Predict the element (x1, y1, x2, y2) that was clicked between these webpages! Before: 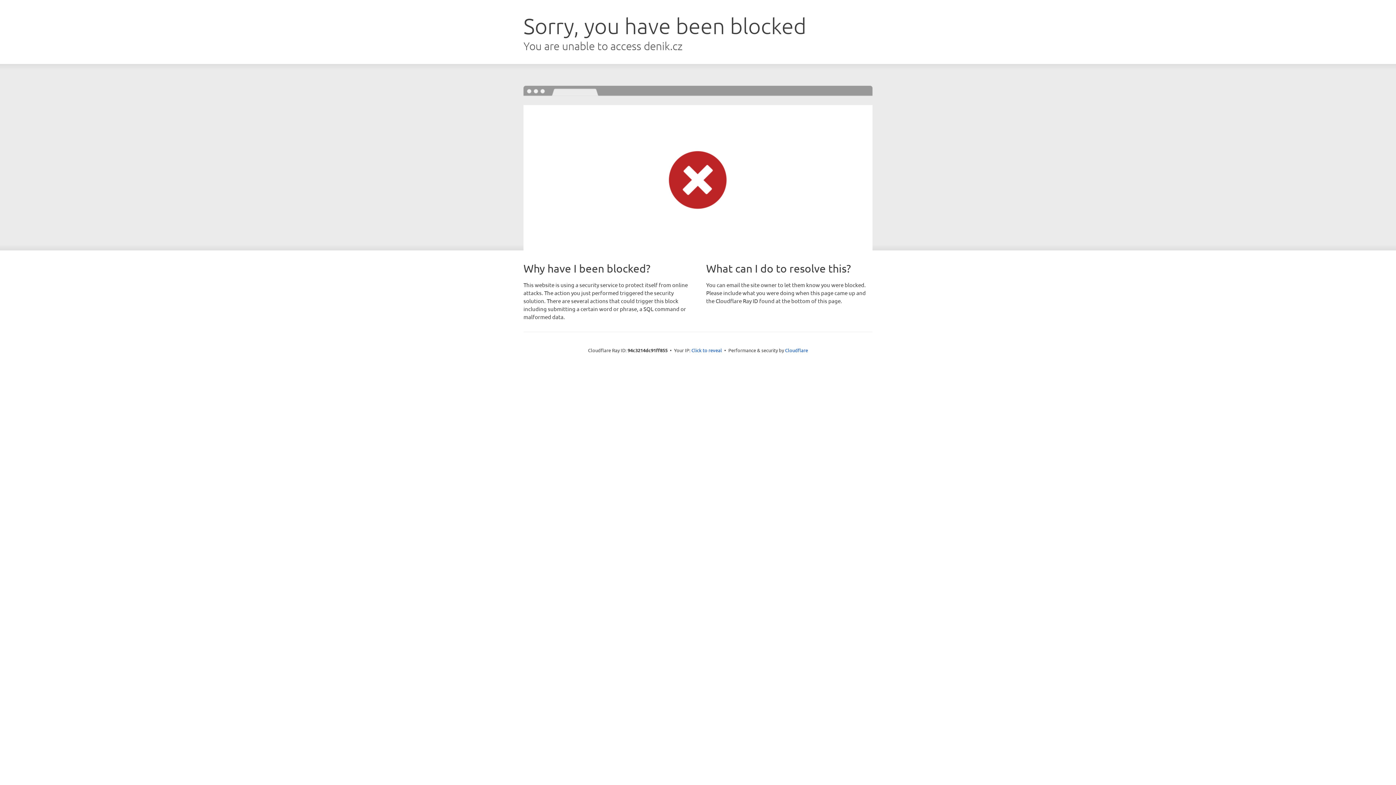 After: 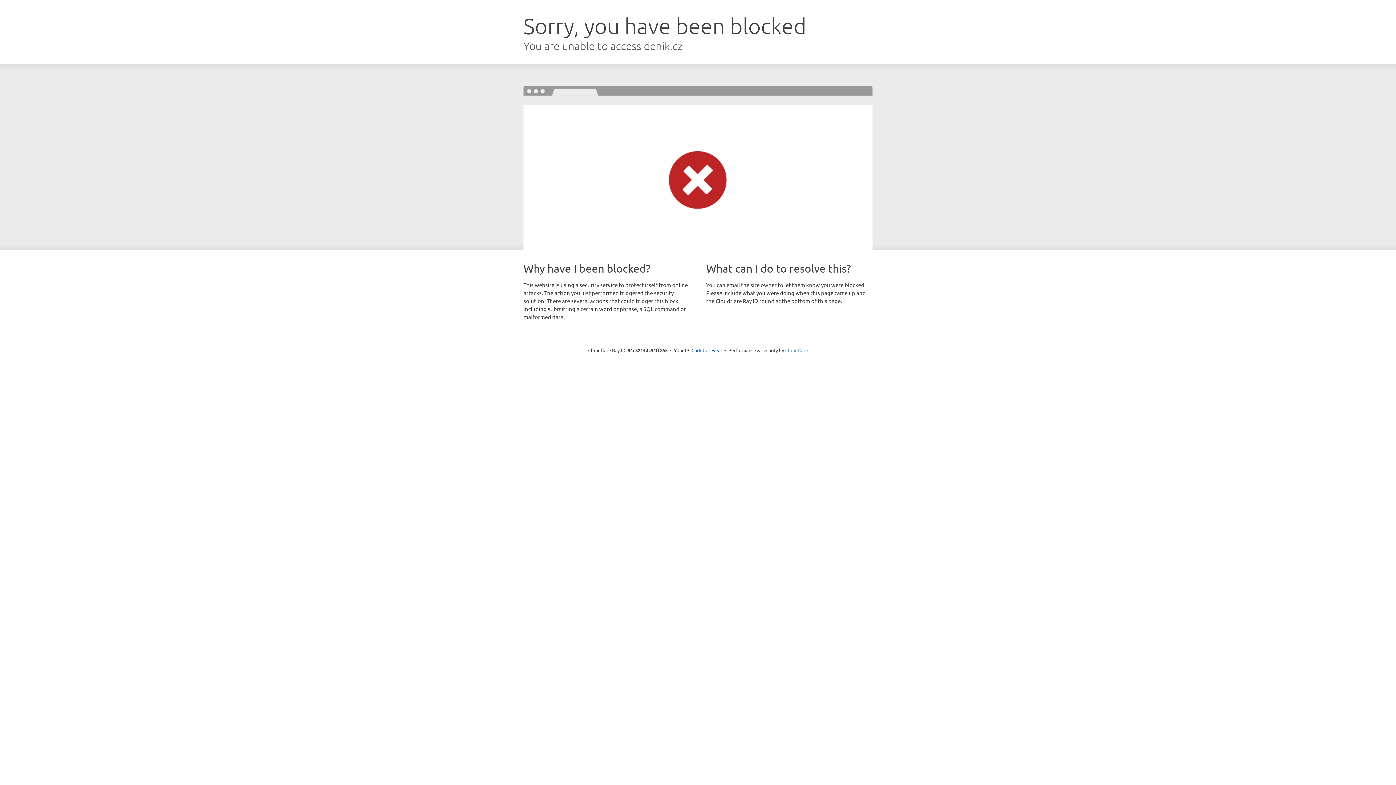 Action: label: Cloudflare bbox: (785, 347, 808, 353)